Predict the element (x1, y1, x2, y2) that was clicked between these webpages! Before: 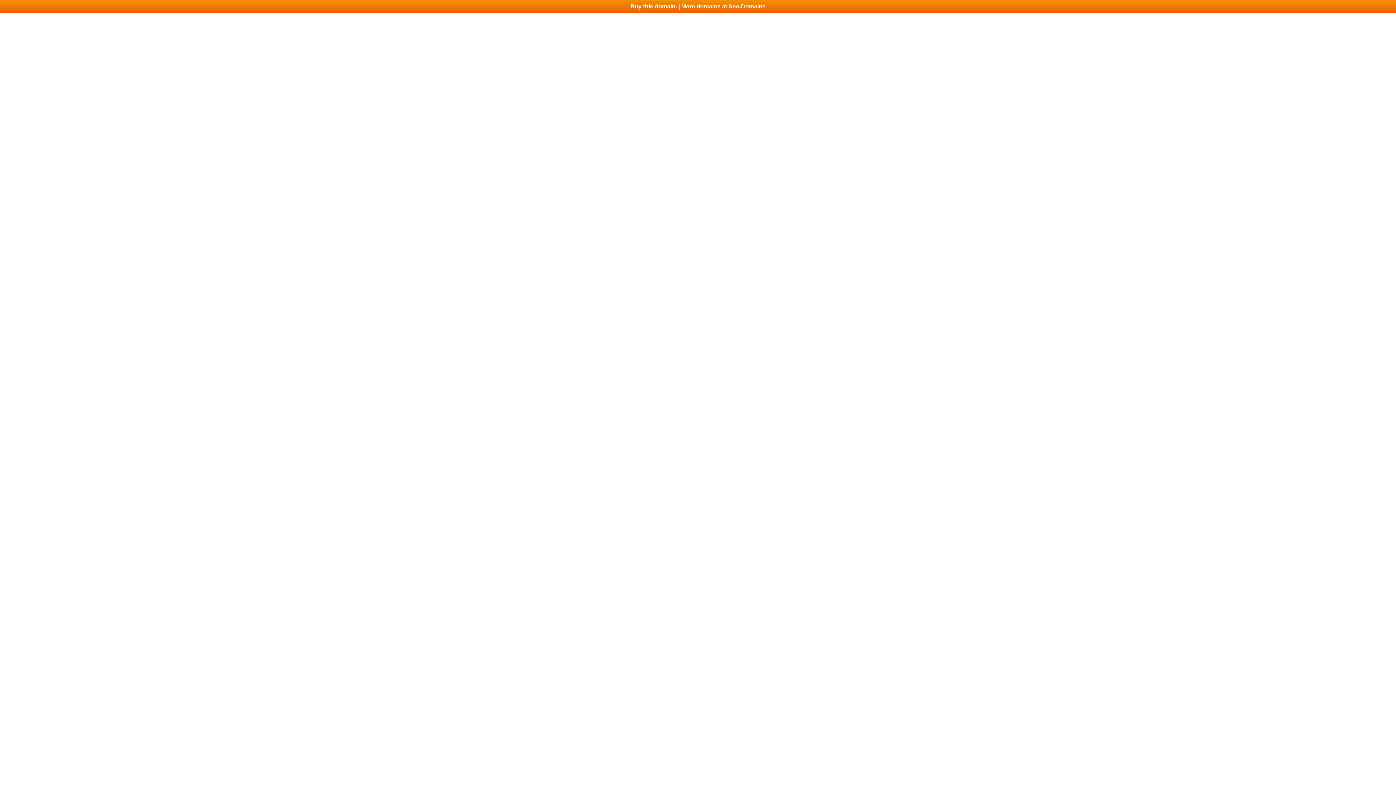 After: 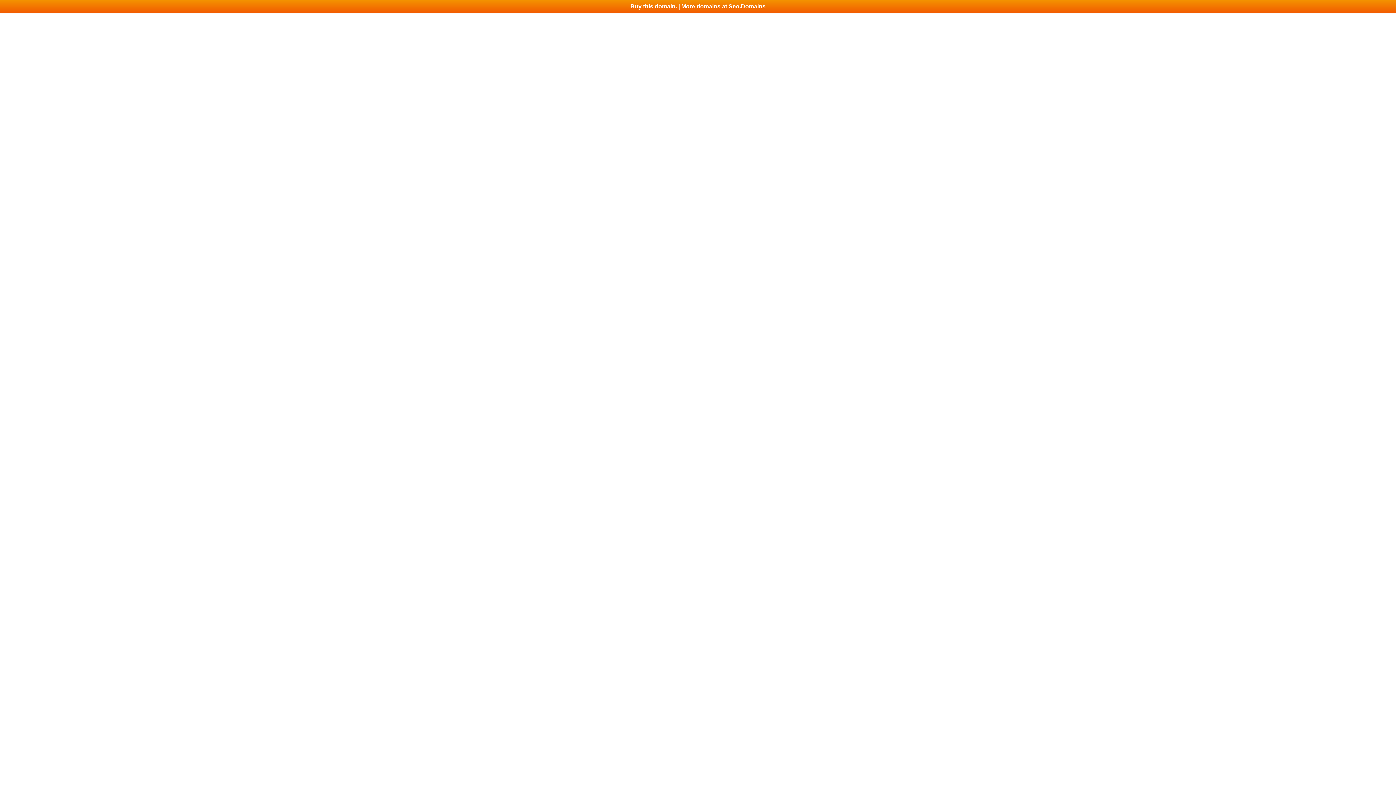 Action: label: Buy this domain. | More domains at Seo.Domains bbox: (0, 0, 1396, 13)